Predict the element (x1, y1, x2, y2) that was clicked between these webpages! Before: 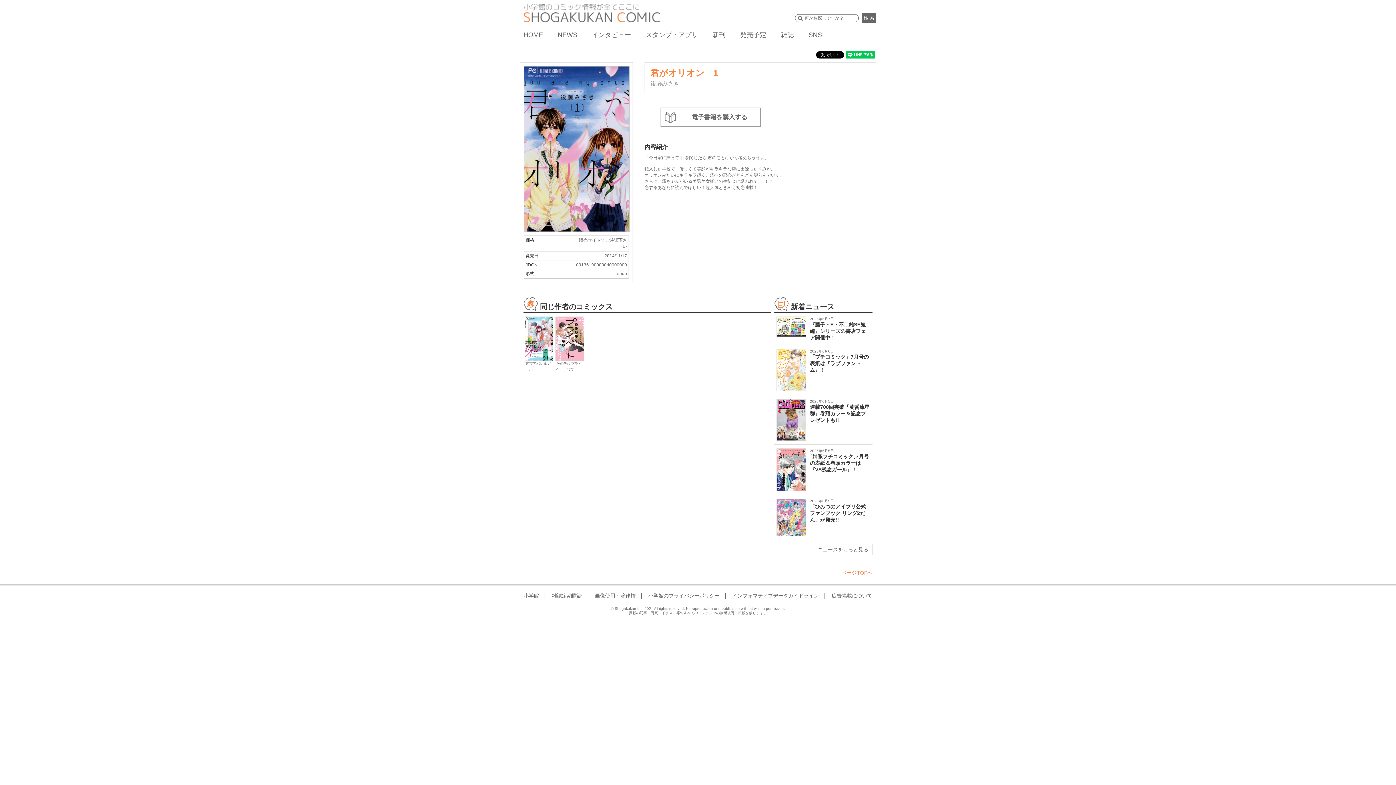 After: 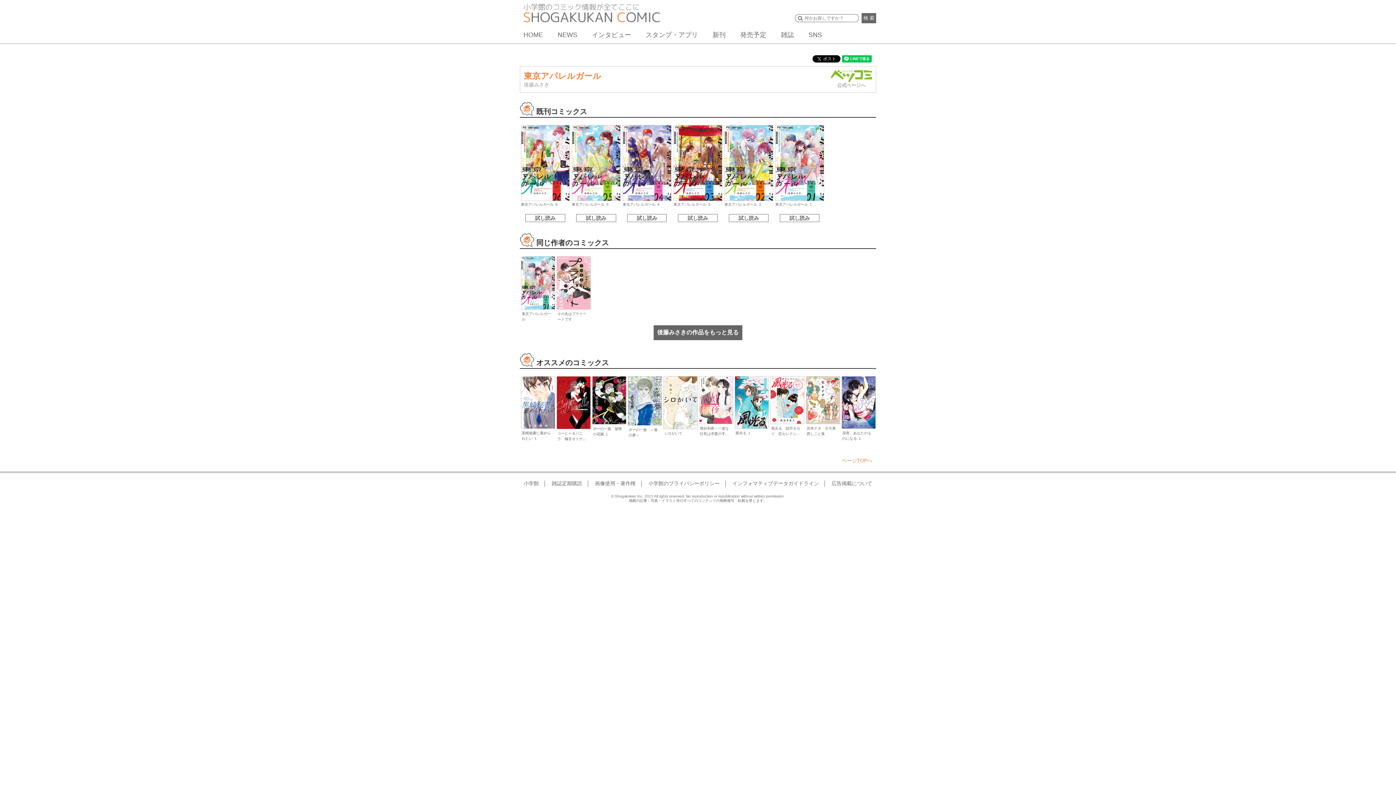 Action: bbox: (524, 316, 553, 361)